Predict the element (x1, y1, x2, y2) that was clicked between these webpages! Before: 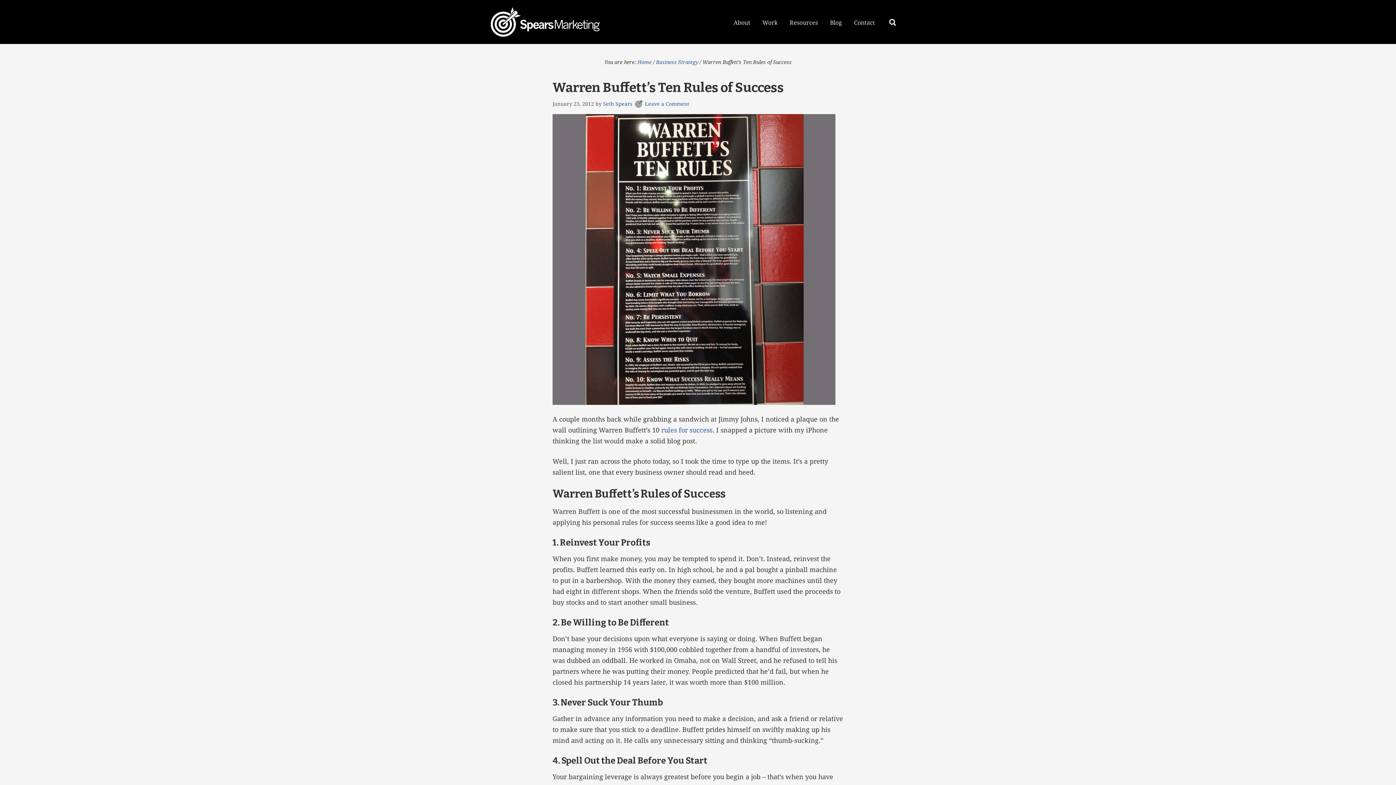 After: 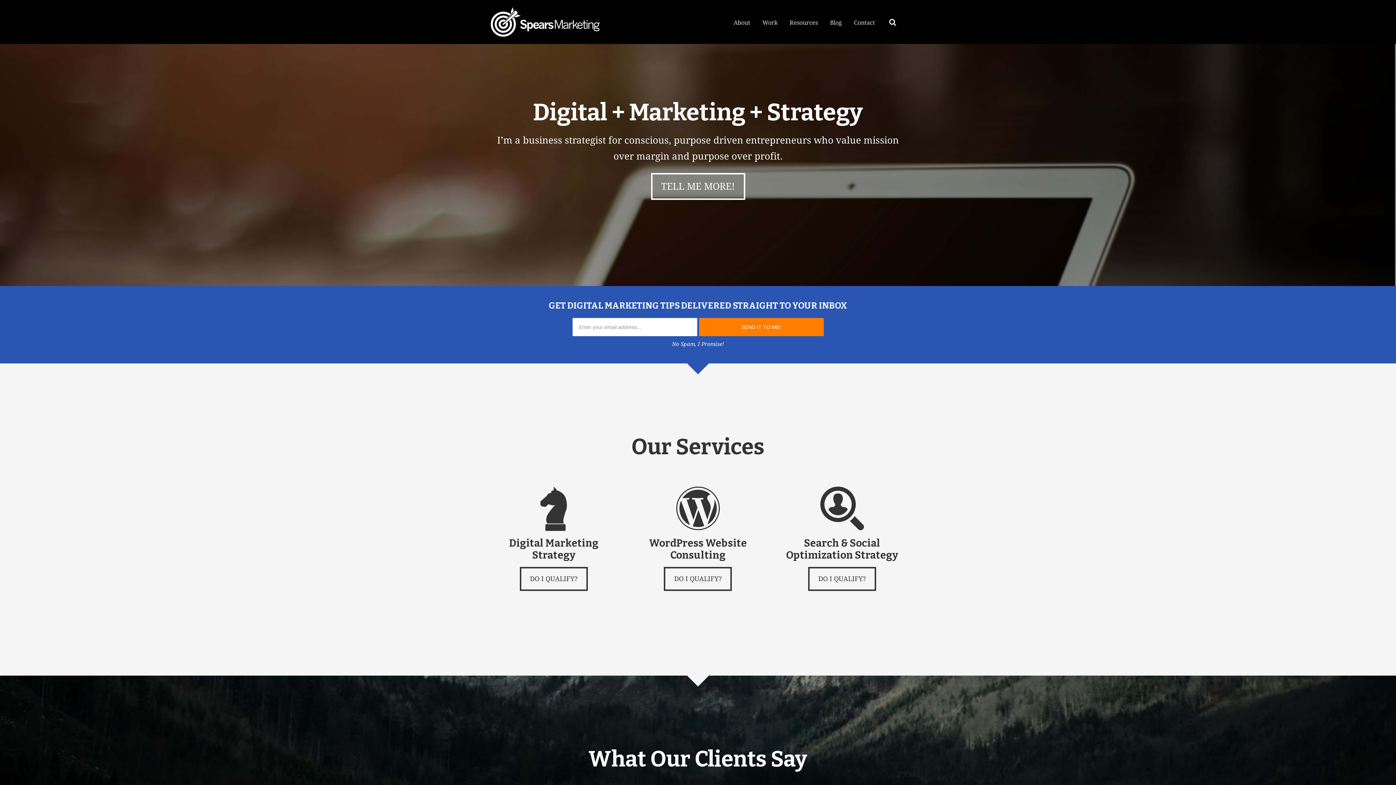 Action: bbox: (490, 7, 600, 36) label: Spears Marketing